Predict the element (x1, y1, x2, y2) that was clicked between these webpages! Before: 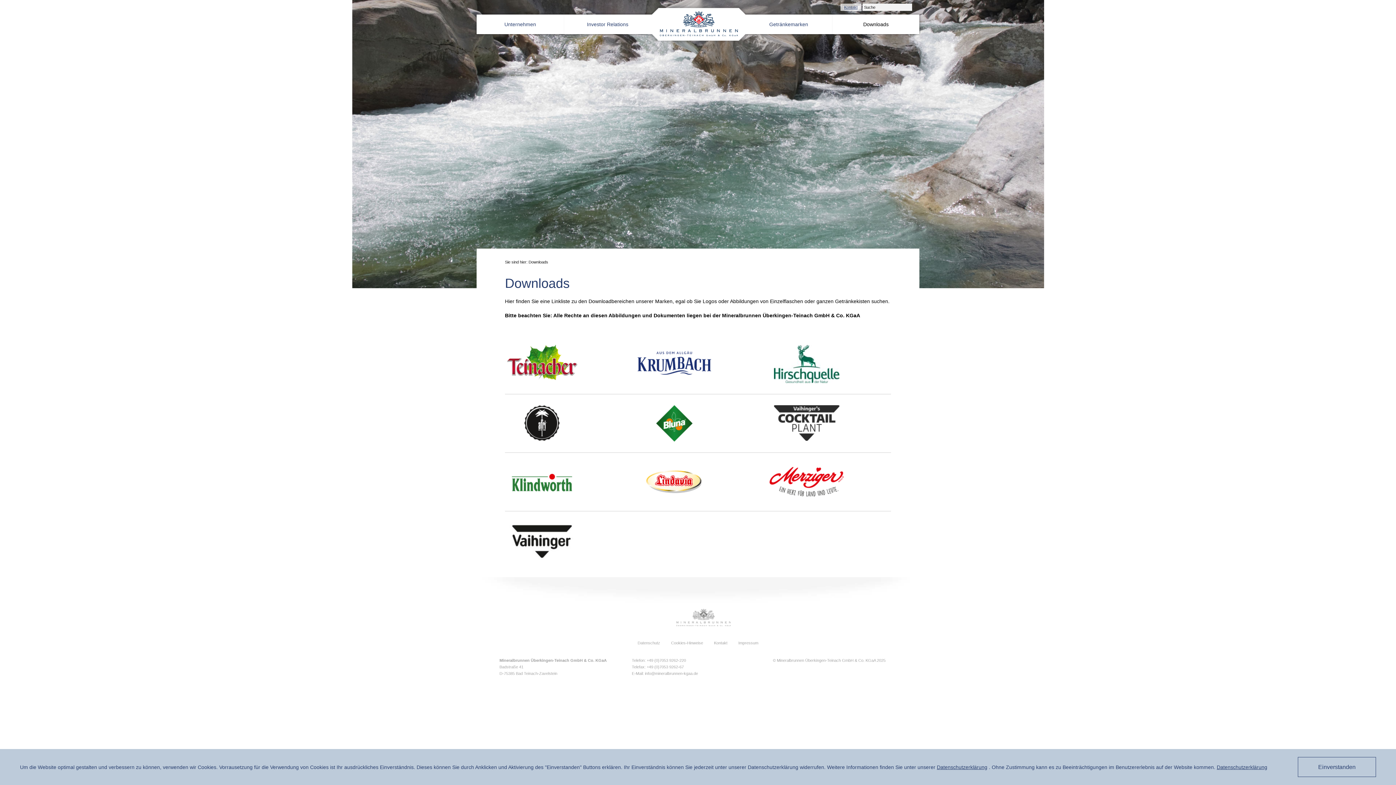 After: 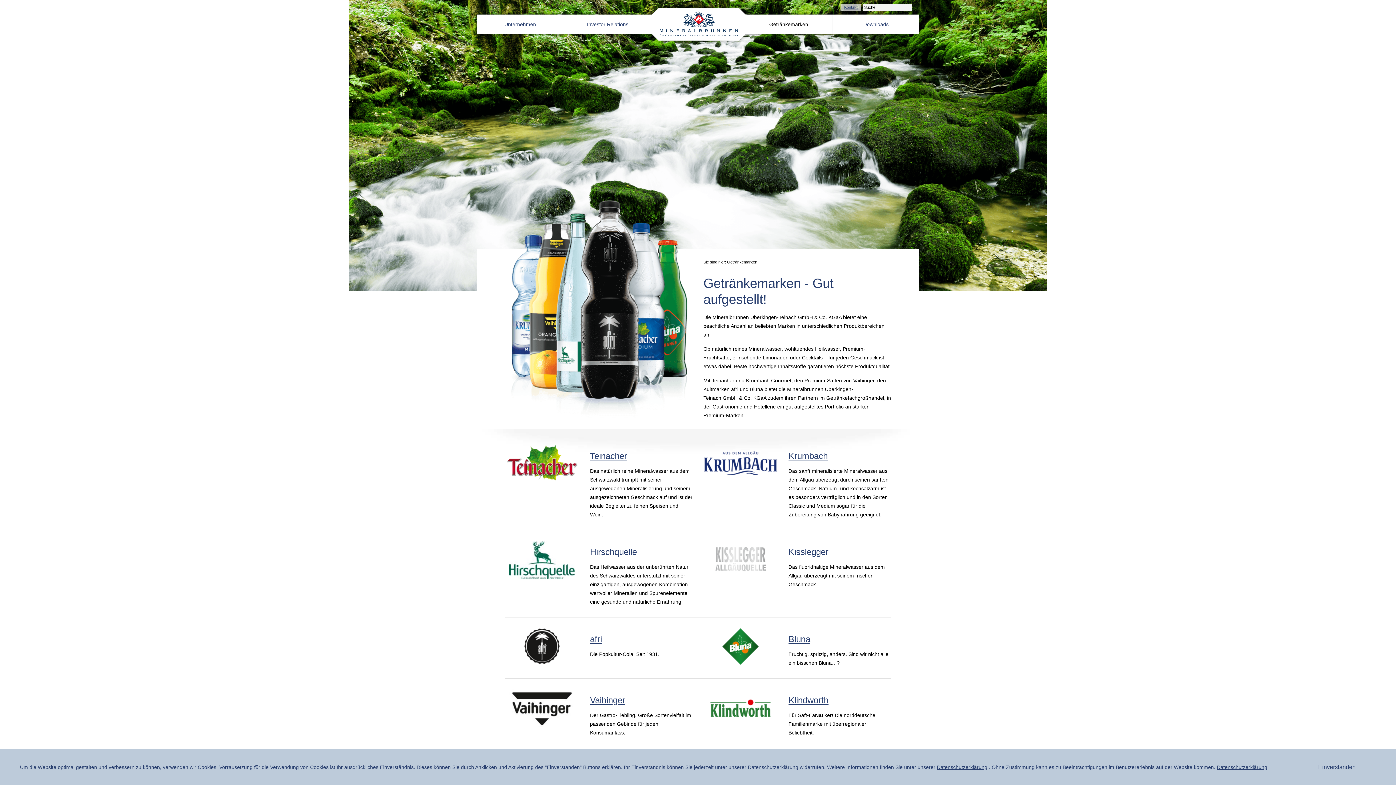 Action: bbox: (745, 14, 832, 34) label: Getränkemarken